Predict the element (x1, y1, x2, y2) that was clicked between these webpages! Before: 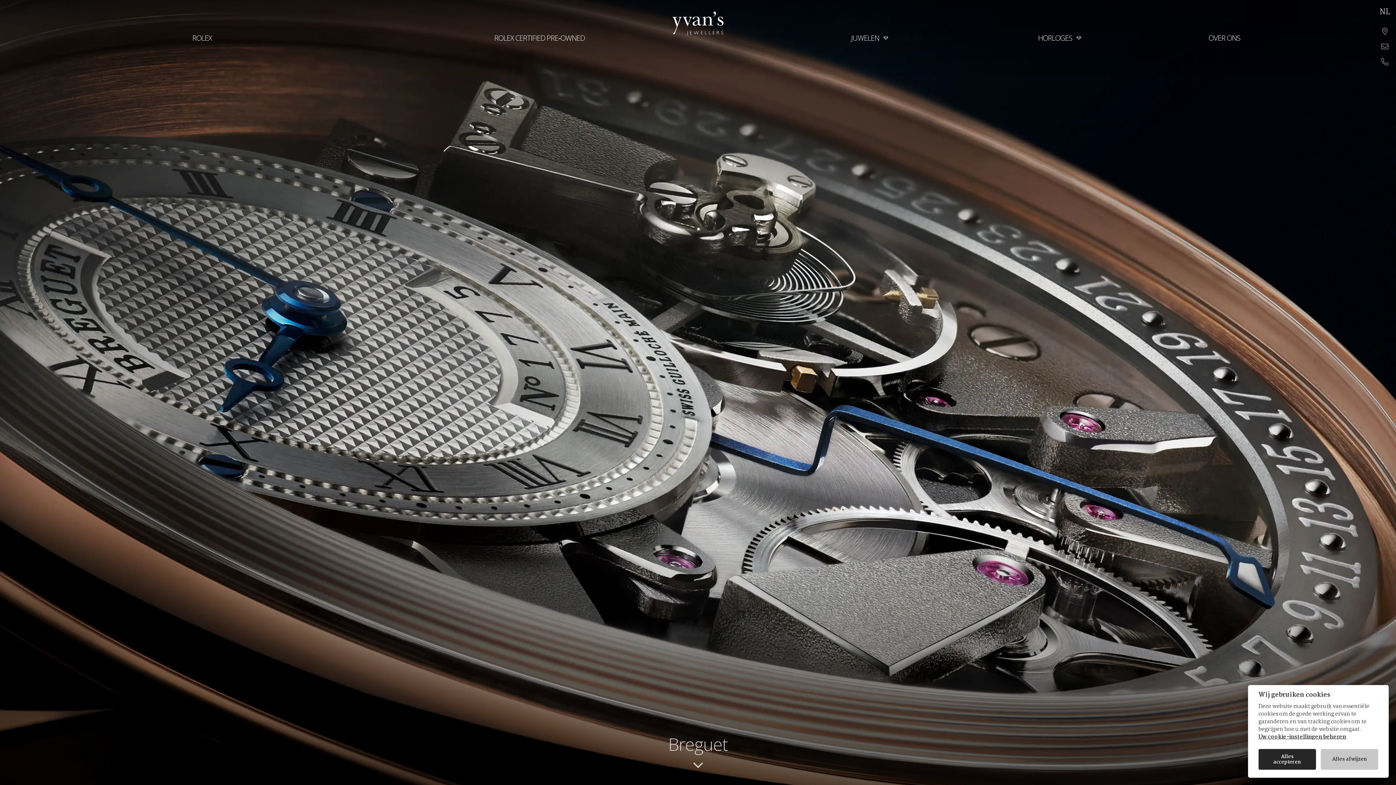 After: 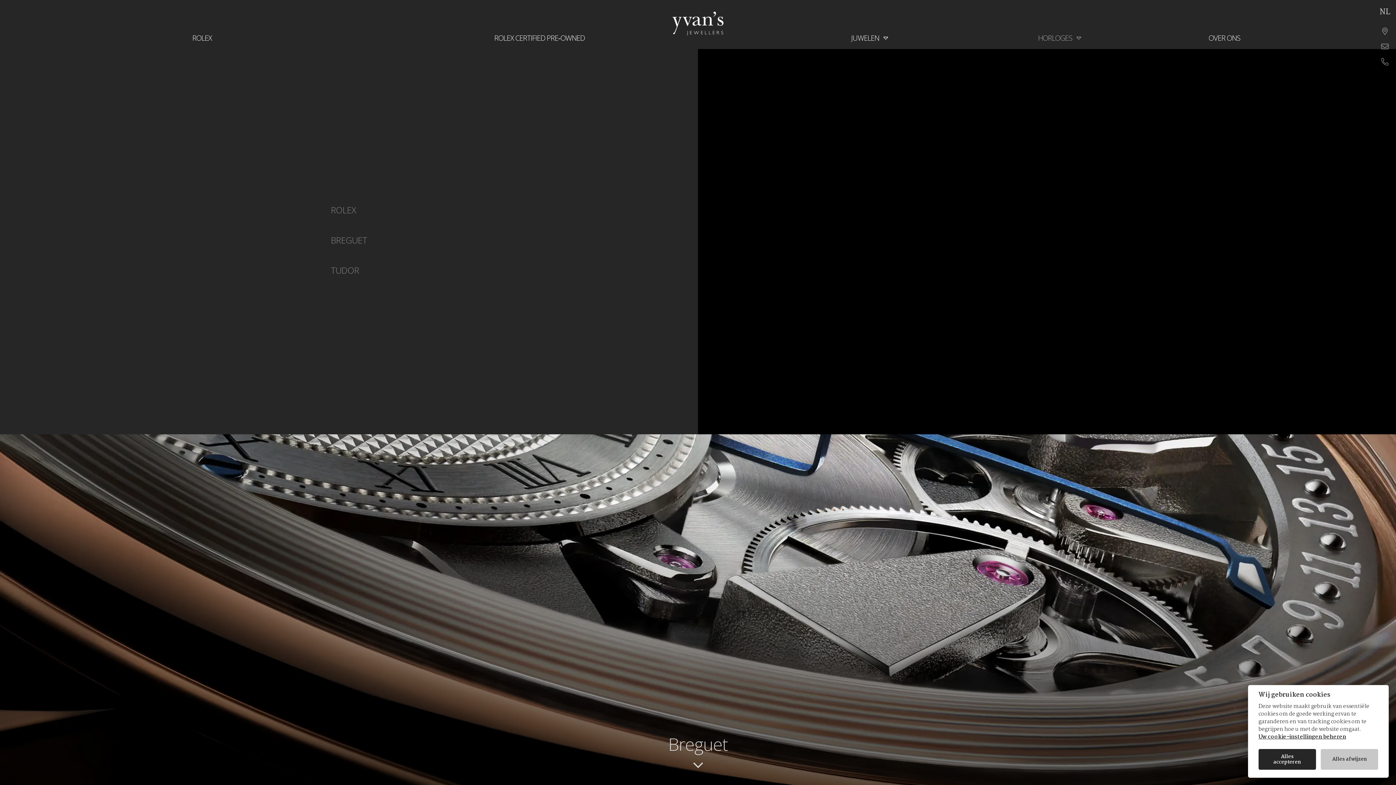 Action: bbox: (974, 33, 1148, 43) label: HORLOGES 